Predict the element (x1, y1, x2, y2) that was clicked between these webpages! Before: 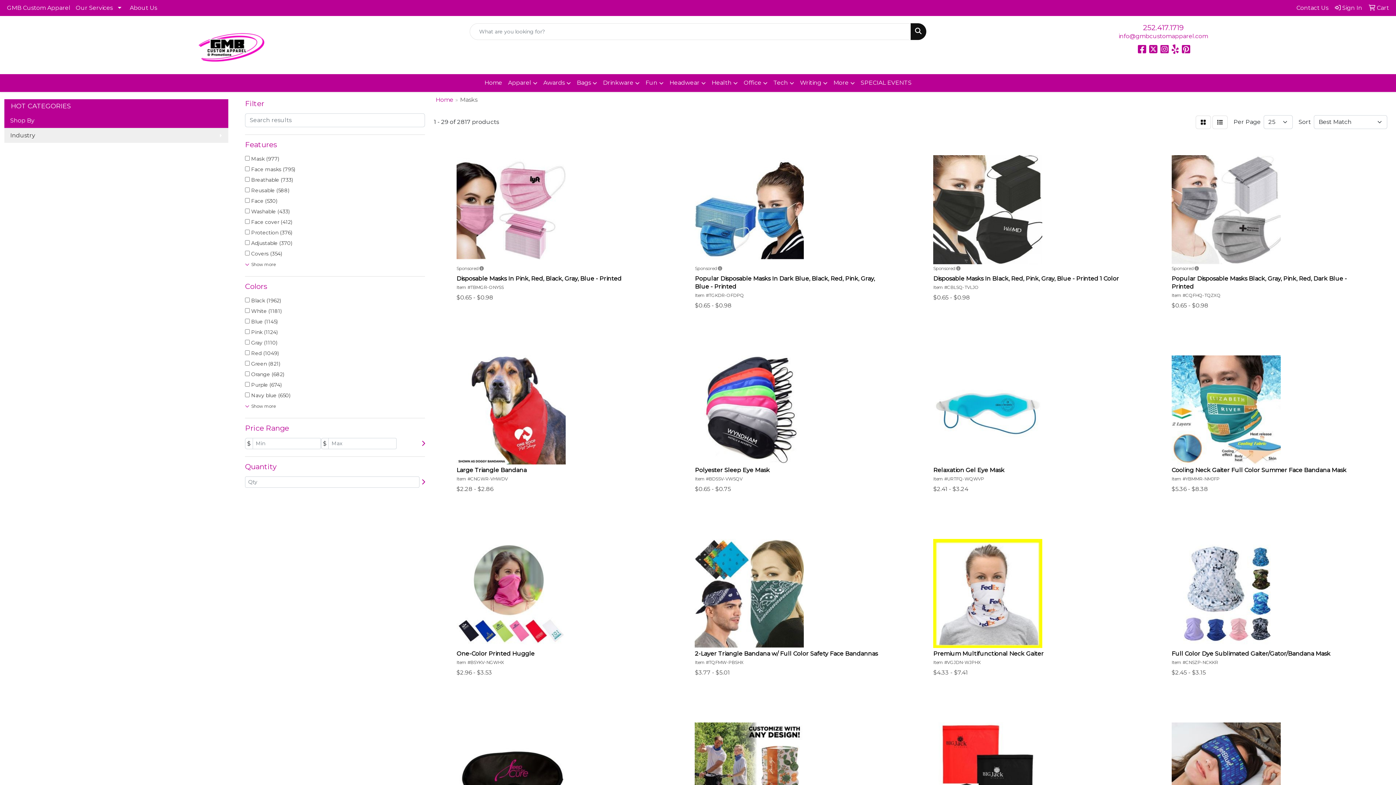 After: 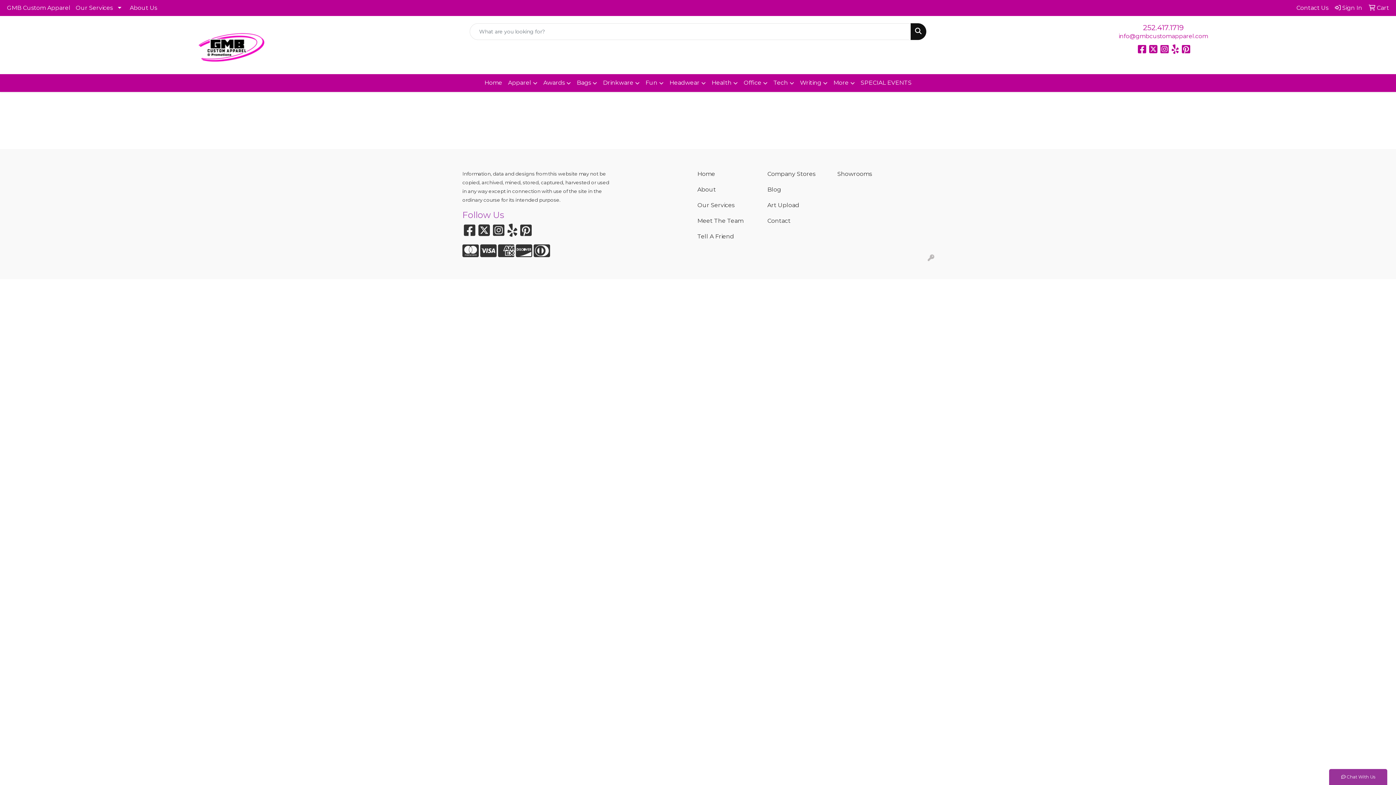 Action: bbox: (1332, 0, 1365, 16) label:  Sign In